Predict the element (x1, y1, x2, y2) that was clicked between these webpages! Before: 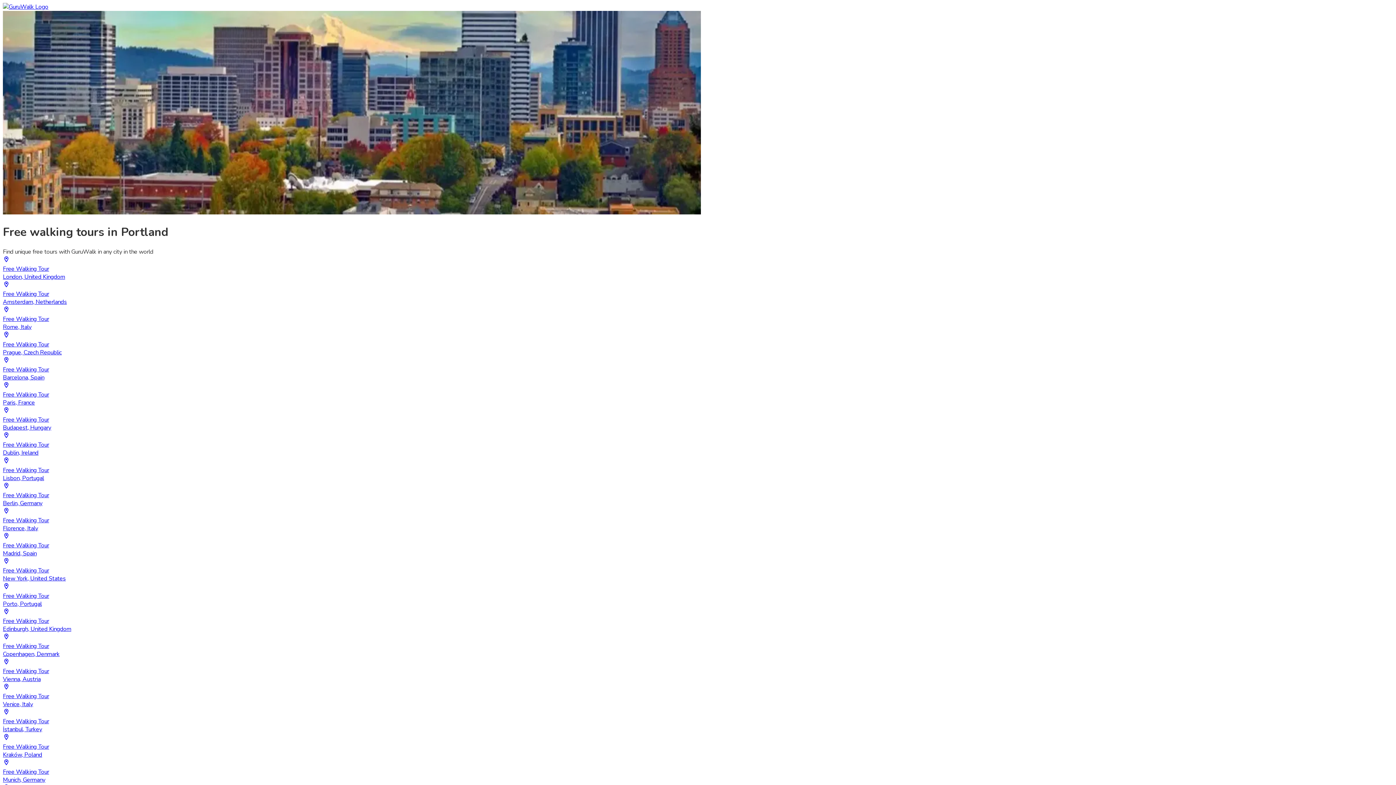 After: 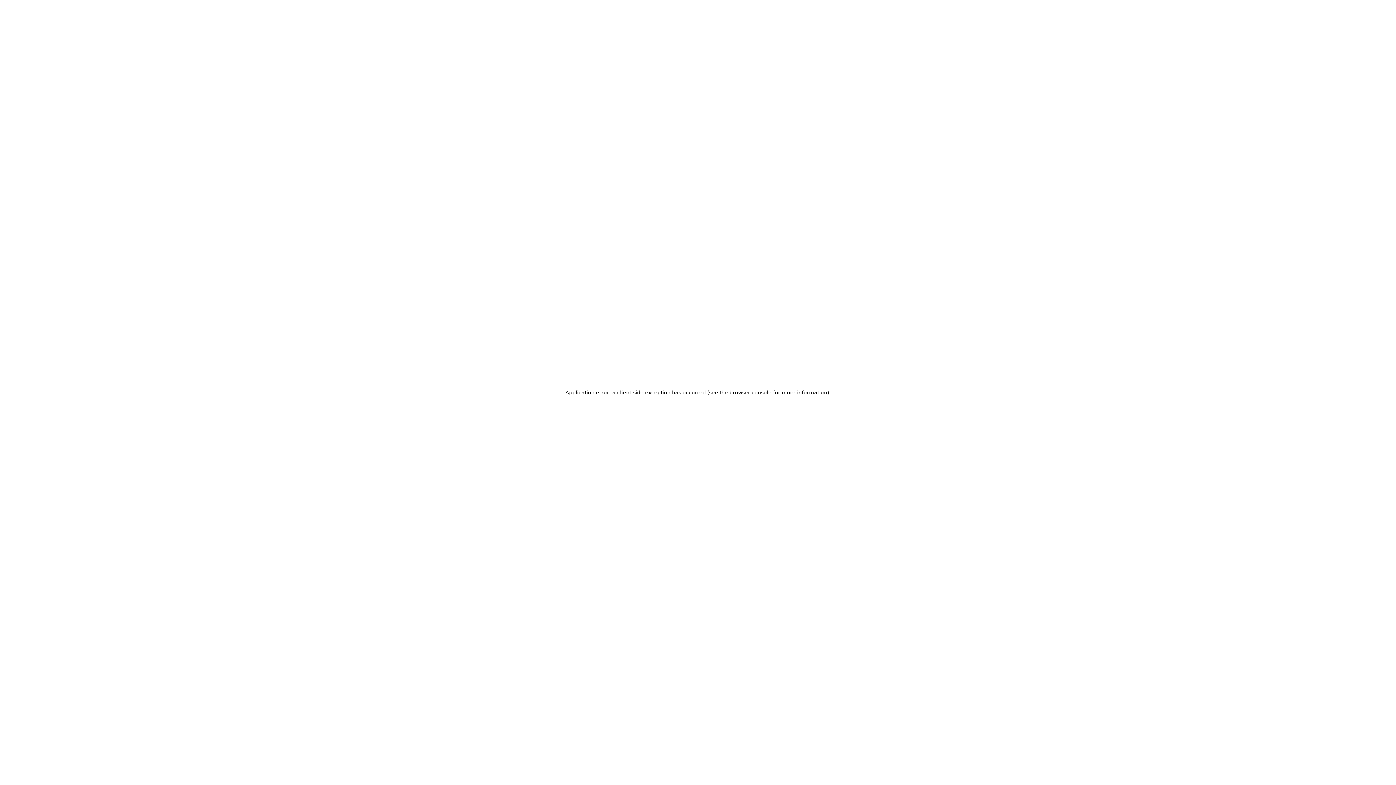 Action: bbox: (2, 608, 1393, 633) label: Free Walking Tour
Edinburgh, United Kingdom